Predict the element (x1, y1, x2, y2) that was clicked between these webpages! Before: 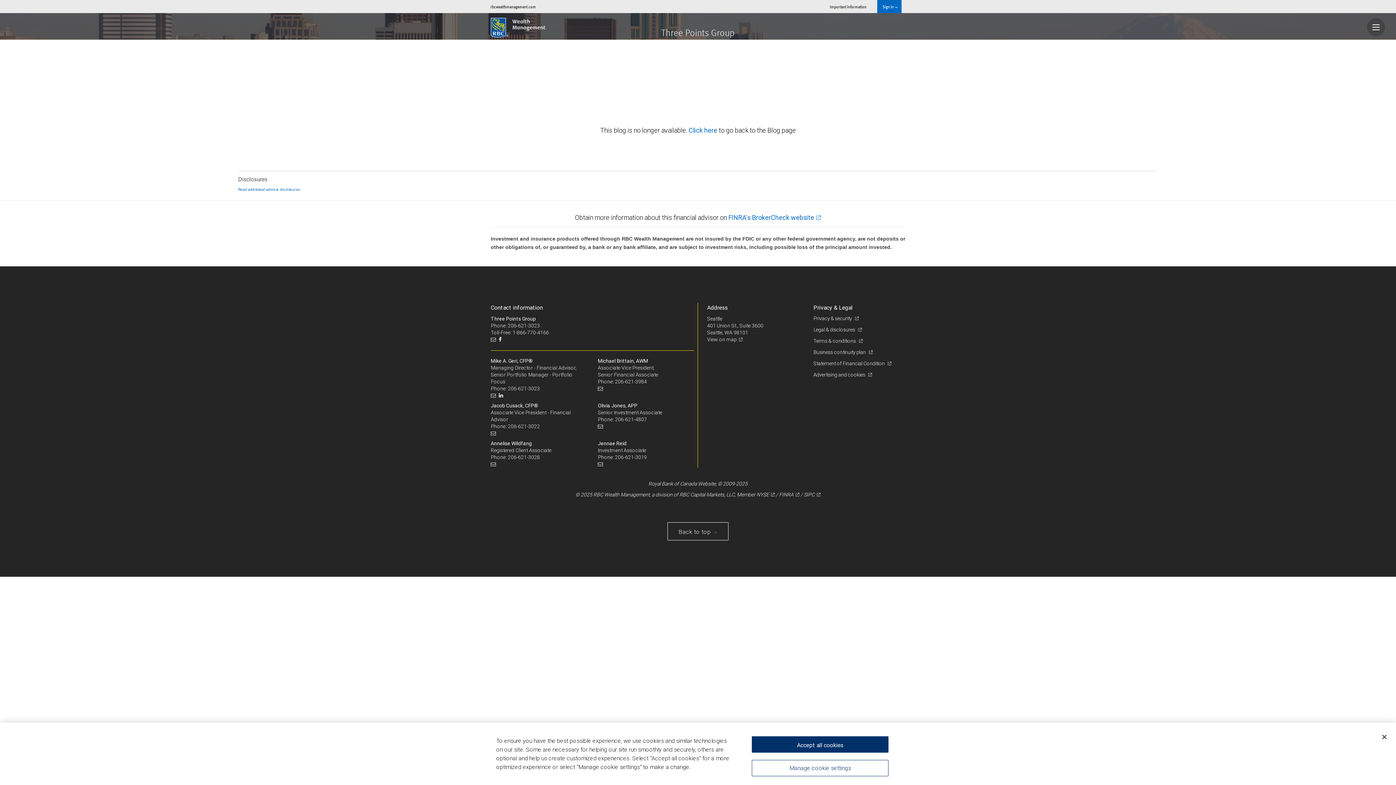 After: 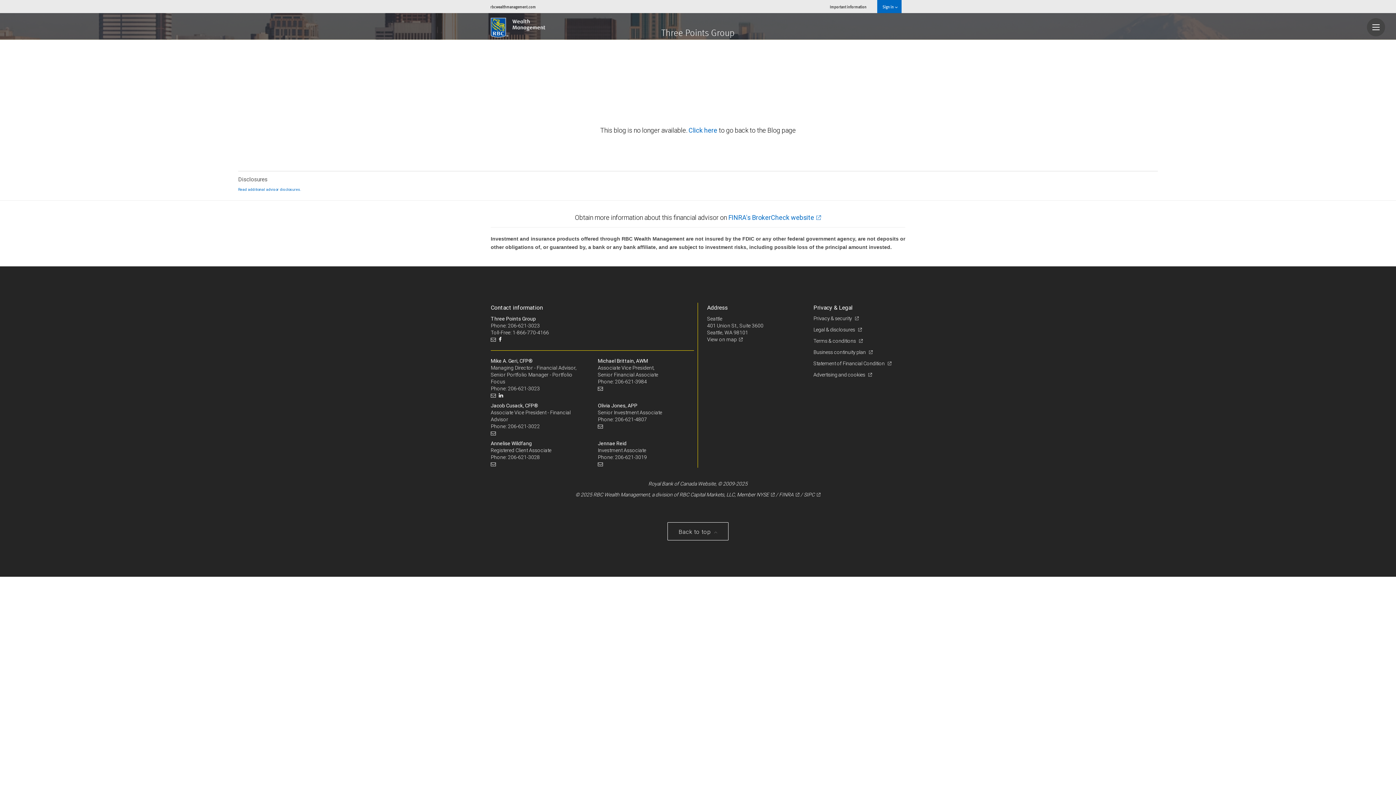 Action: bbox: (1376, 729, 1392, 745) label: Close